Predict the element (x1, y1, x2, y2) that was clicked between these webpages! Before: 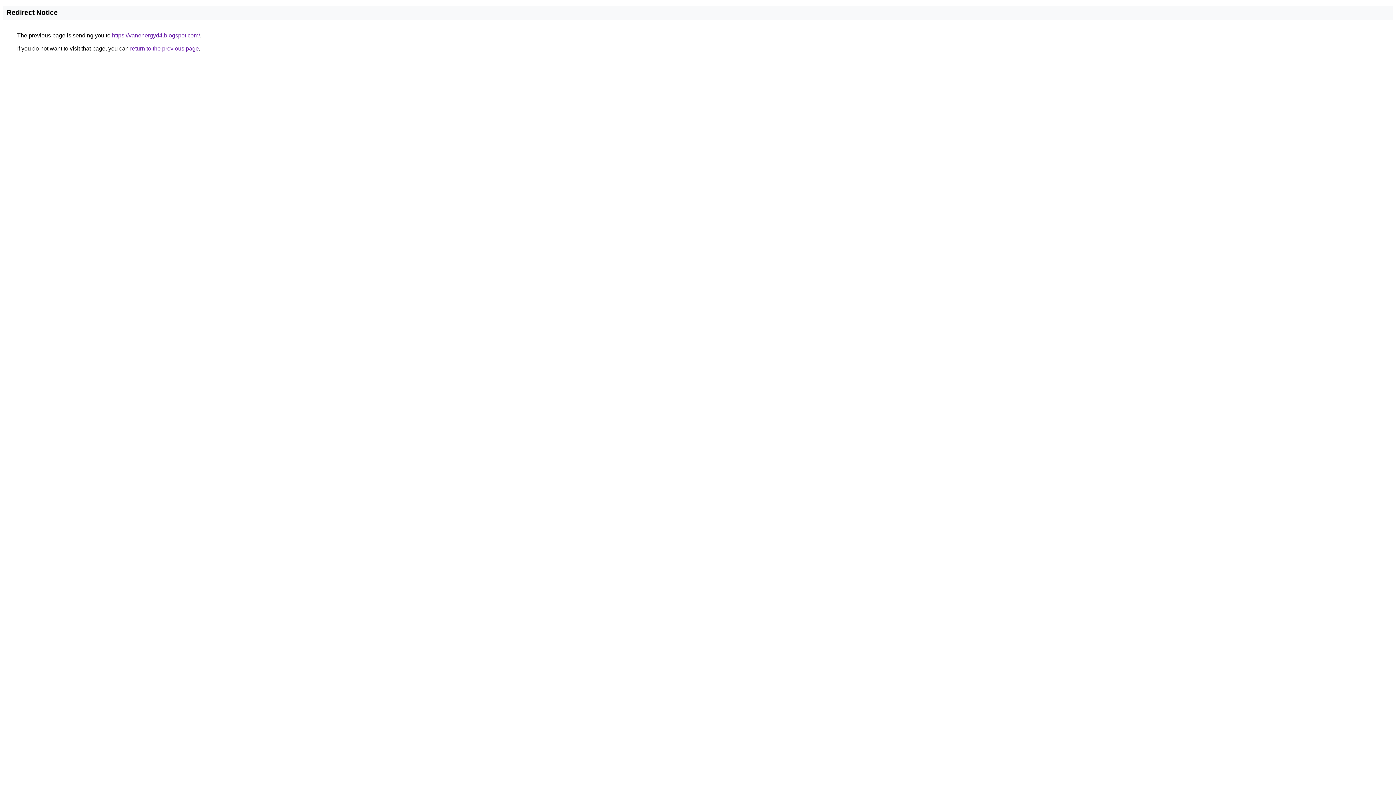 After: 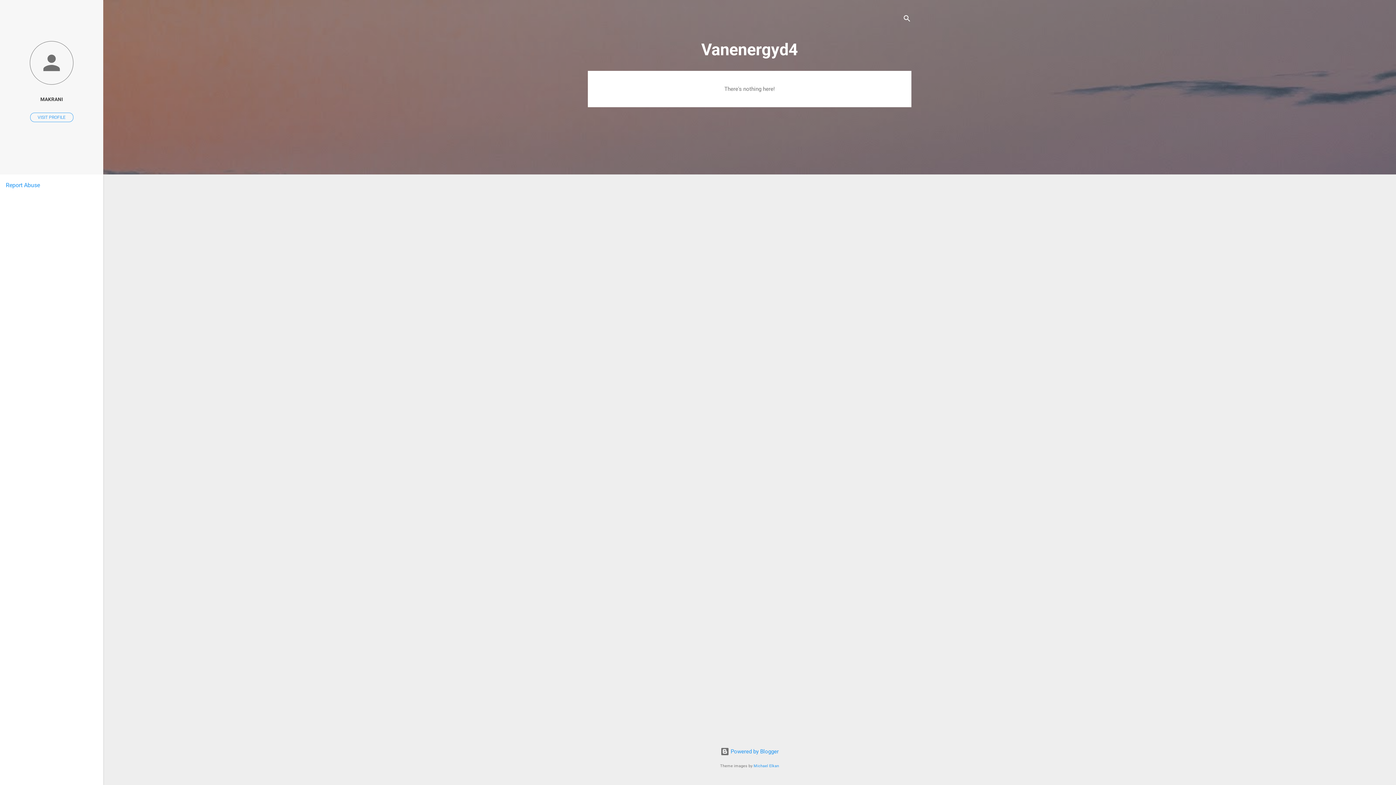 Action: label: https://vanenergyd4.blogspot.com/ bbox: (112, 32, 200, 38)